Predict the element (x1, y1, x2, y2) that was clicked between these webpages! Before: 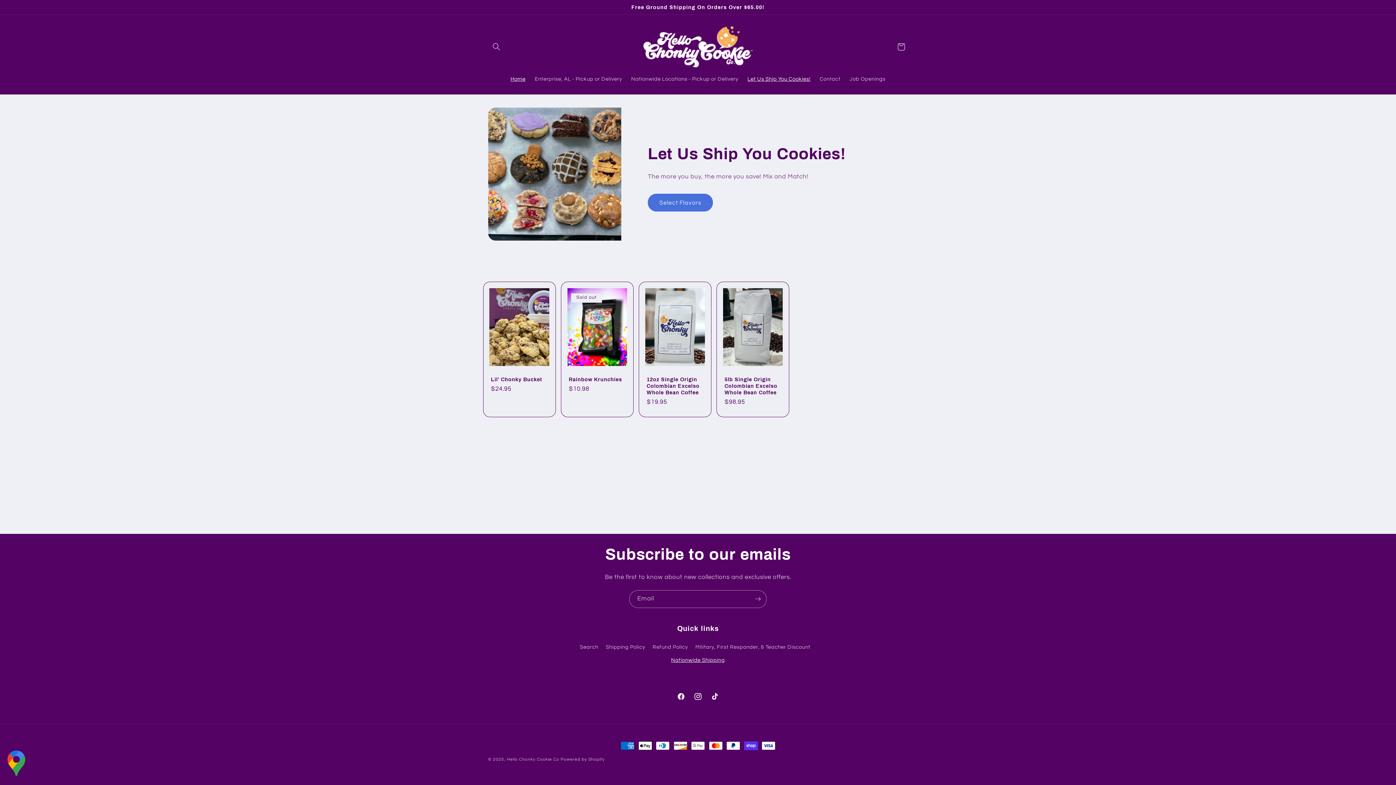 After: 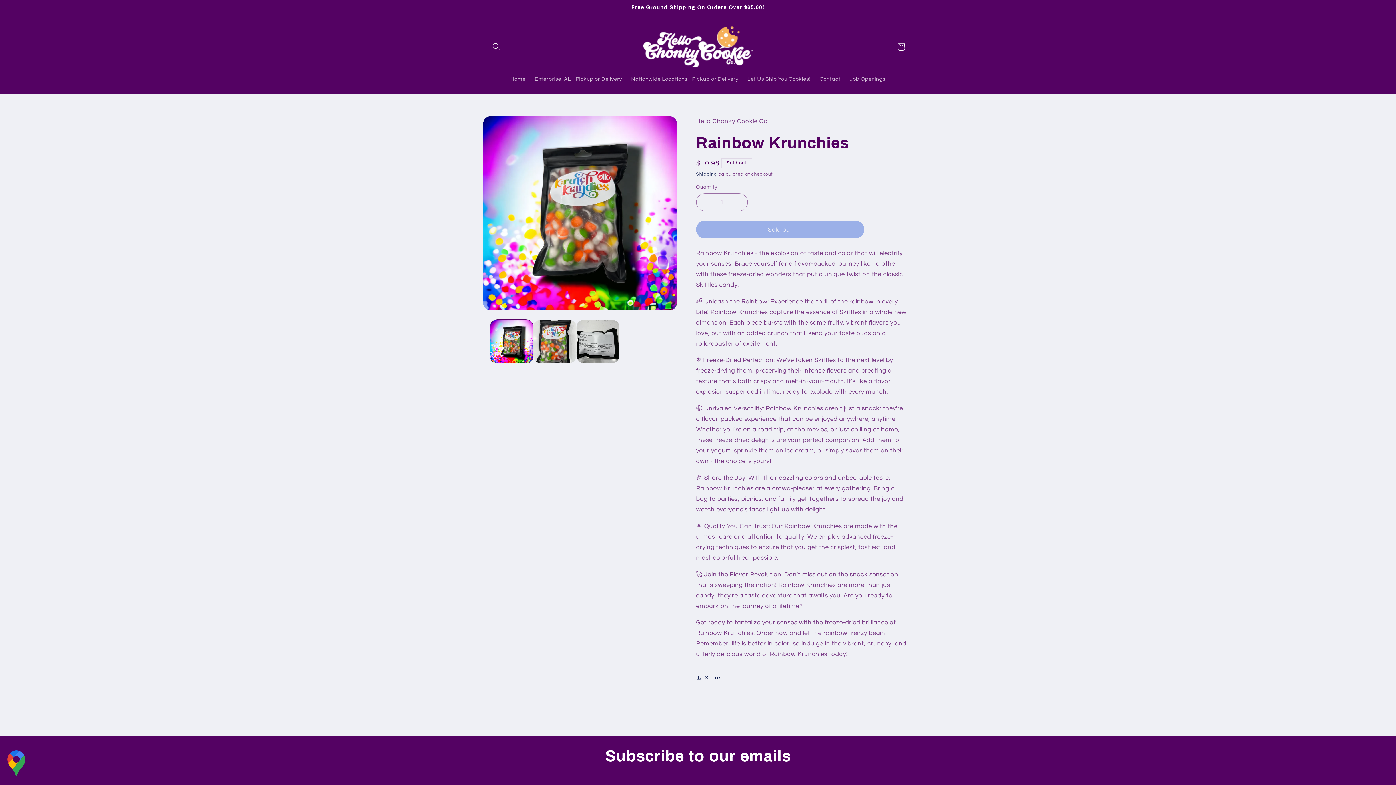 Action: label: Rainbow Krunchies bbox: (568, 376, 625, 382)